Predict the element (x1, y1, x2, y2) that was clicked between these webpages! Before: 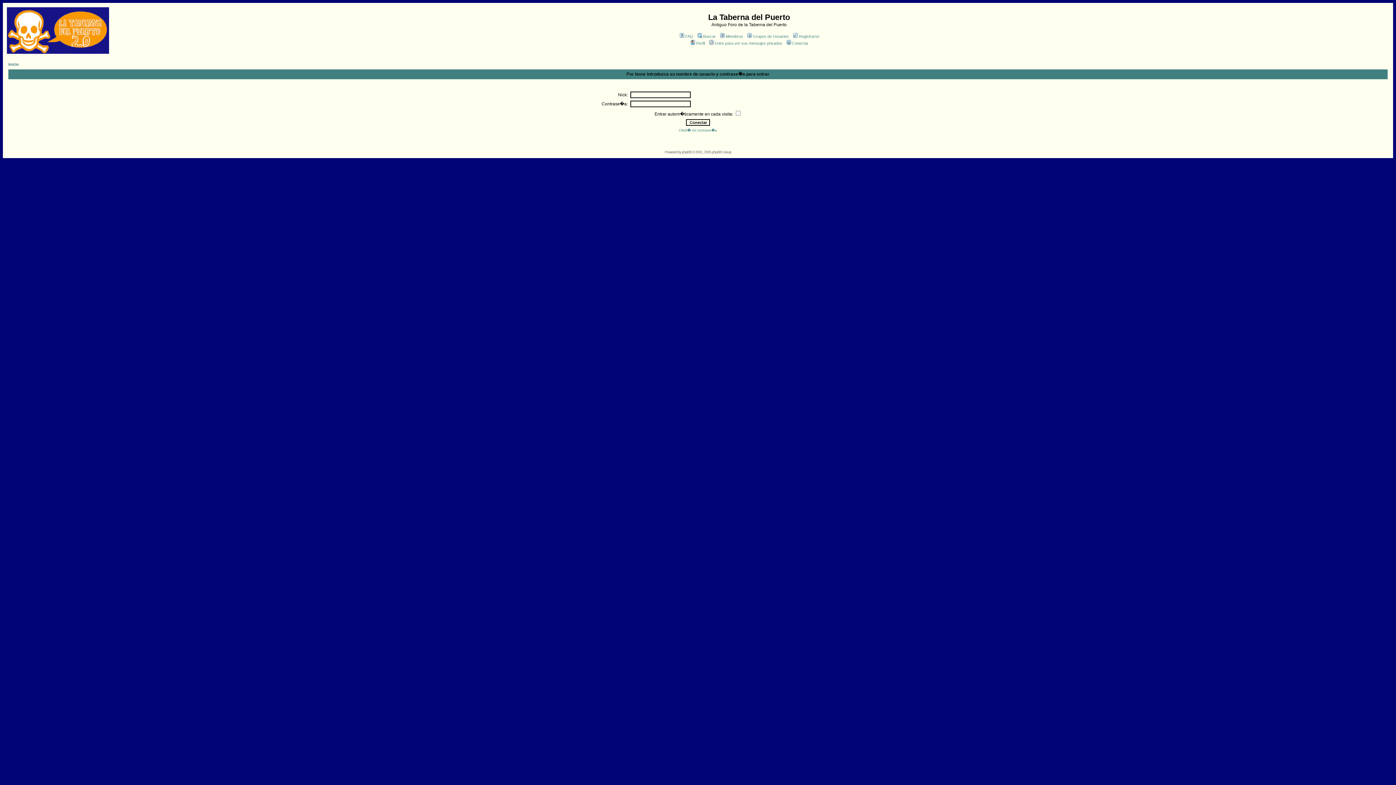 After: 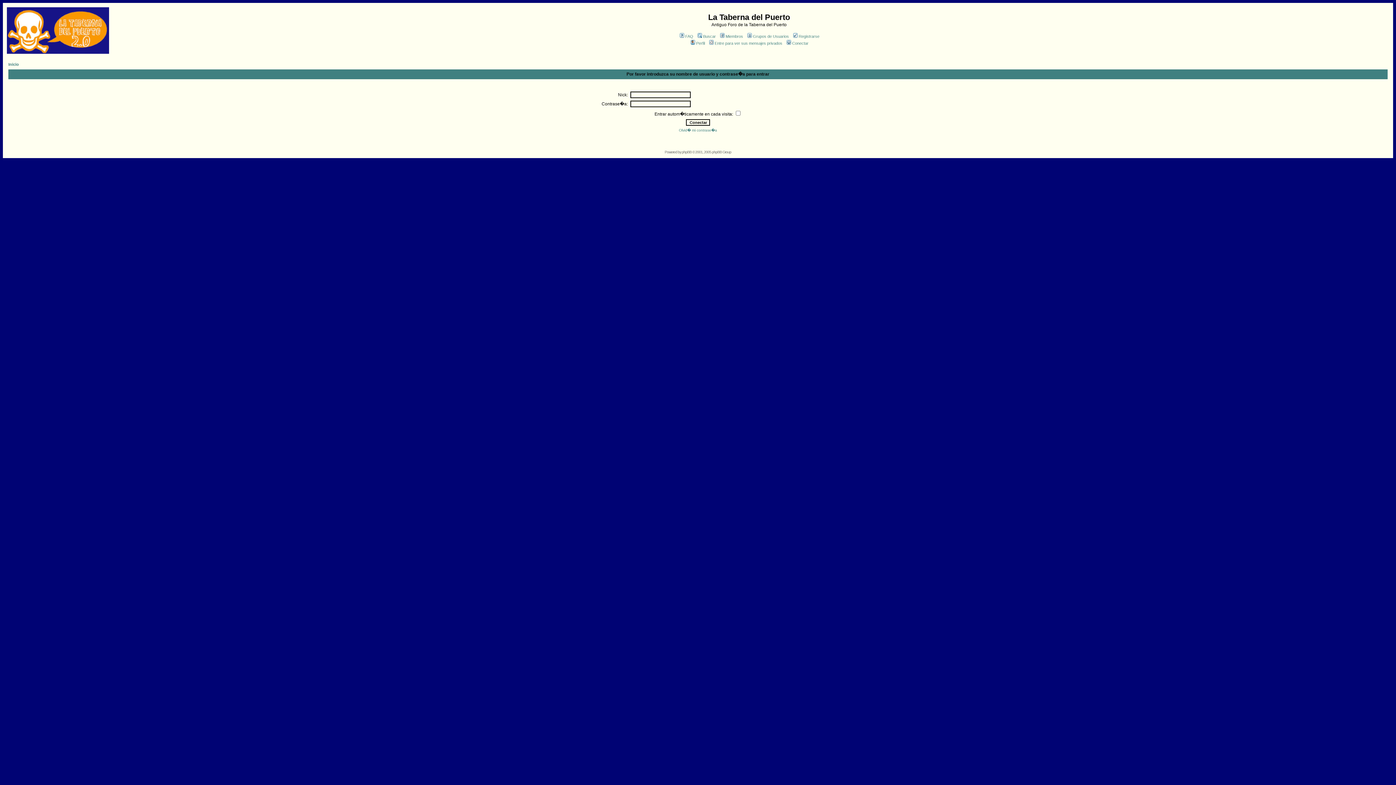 Action: label: Perfil bbox: (689, 41, 705, 45)